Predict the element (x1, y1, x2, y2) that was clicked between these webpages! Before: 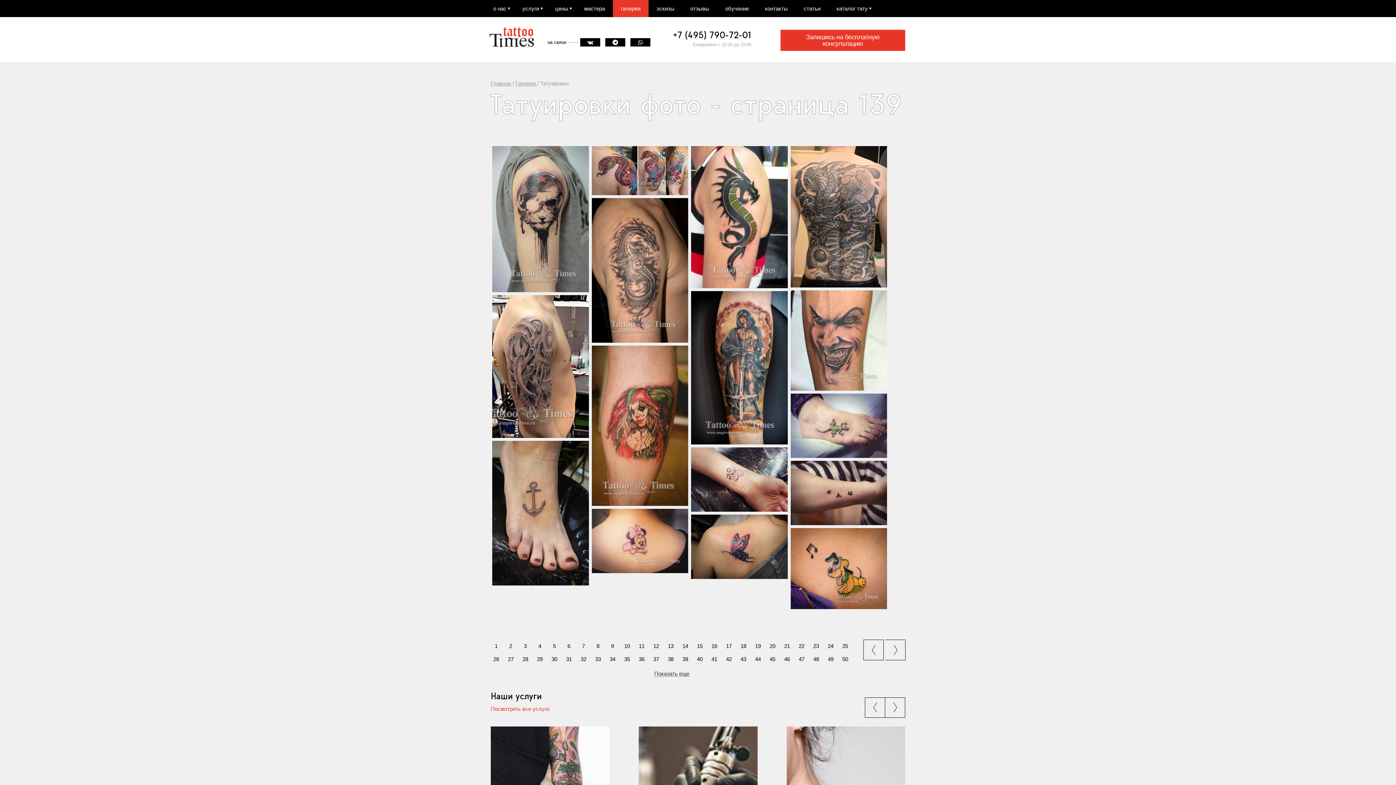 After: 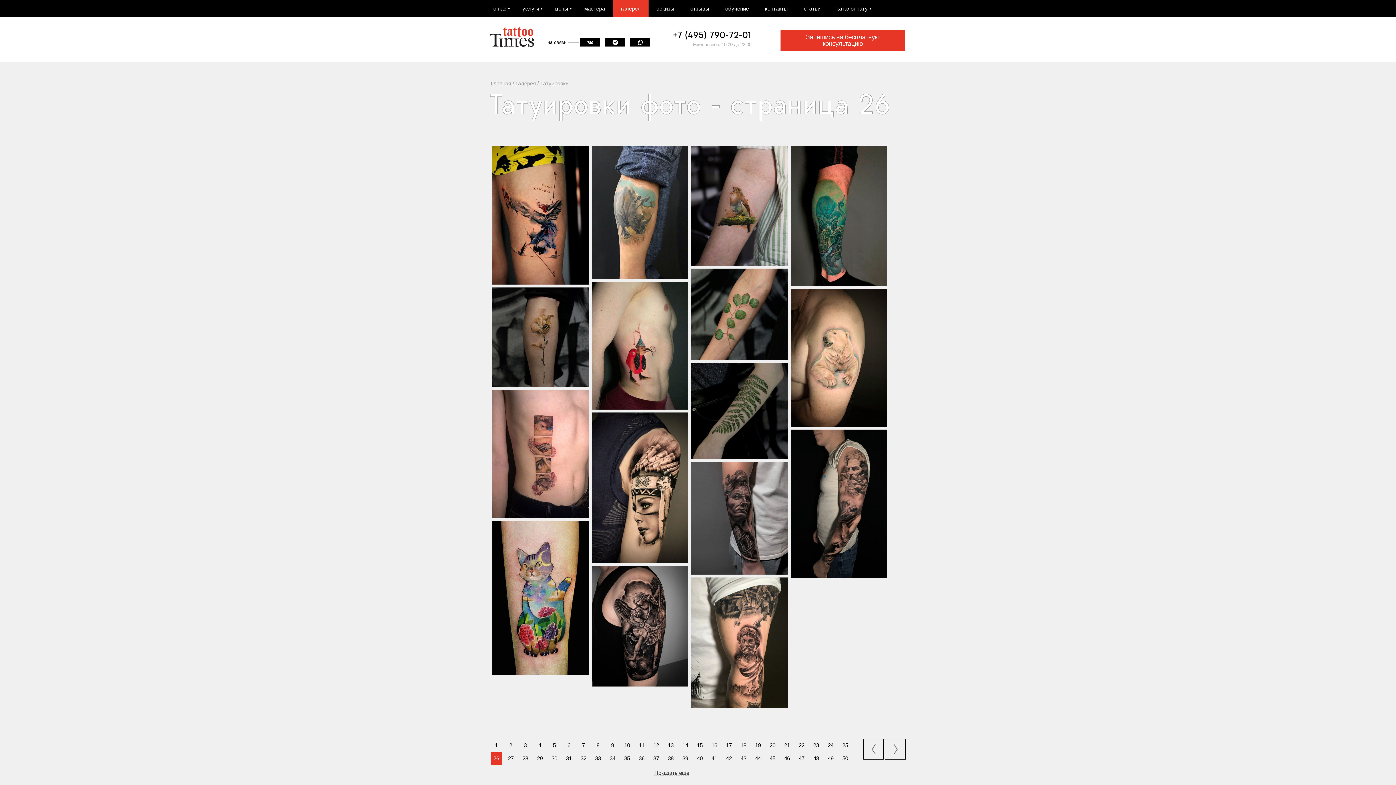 Action: bbox: (490, 652, 501, 666)